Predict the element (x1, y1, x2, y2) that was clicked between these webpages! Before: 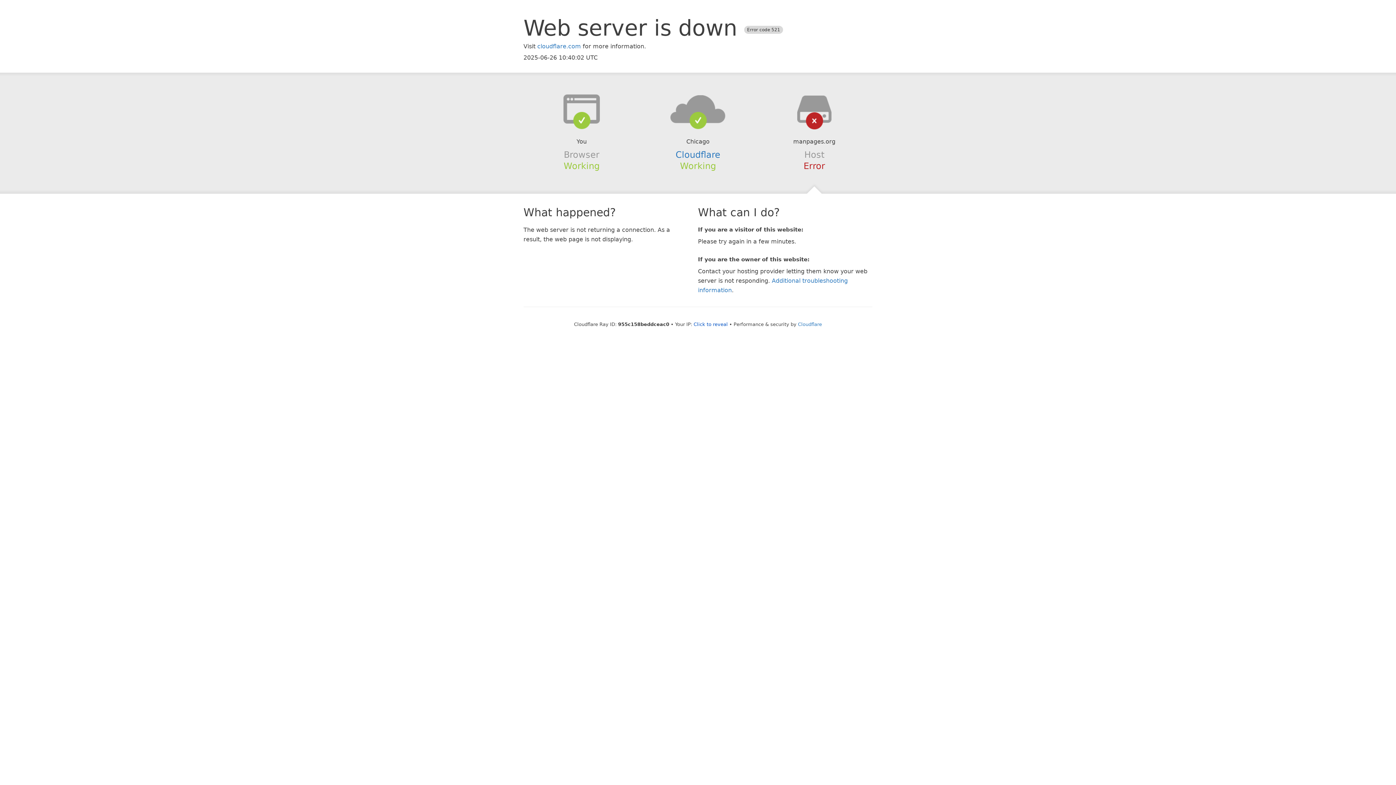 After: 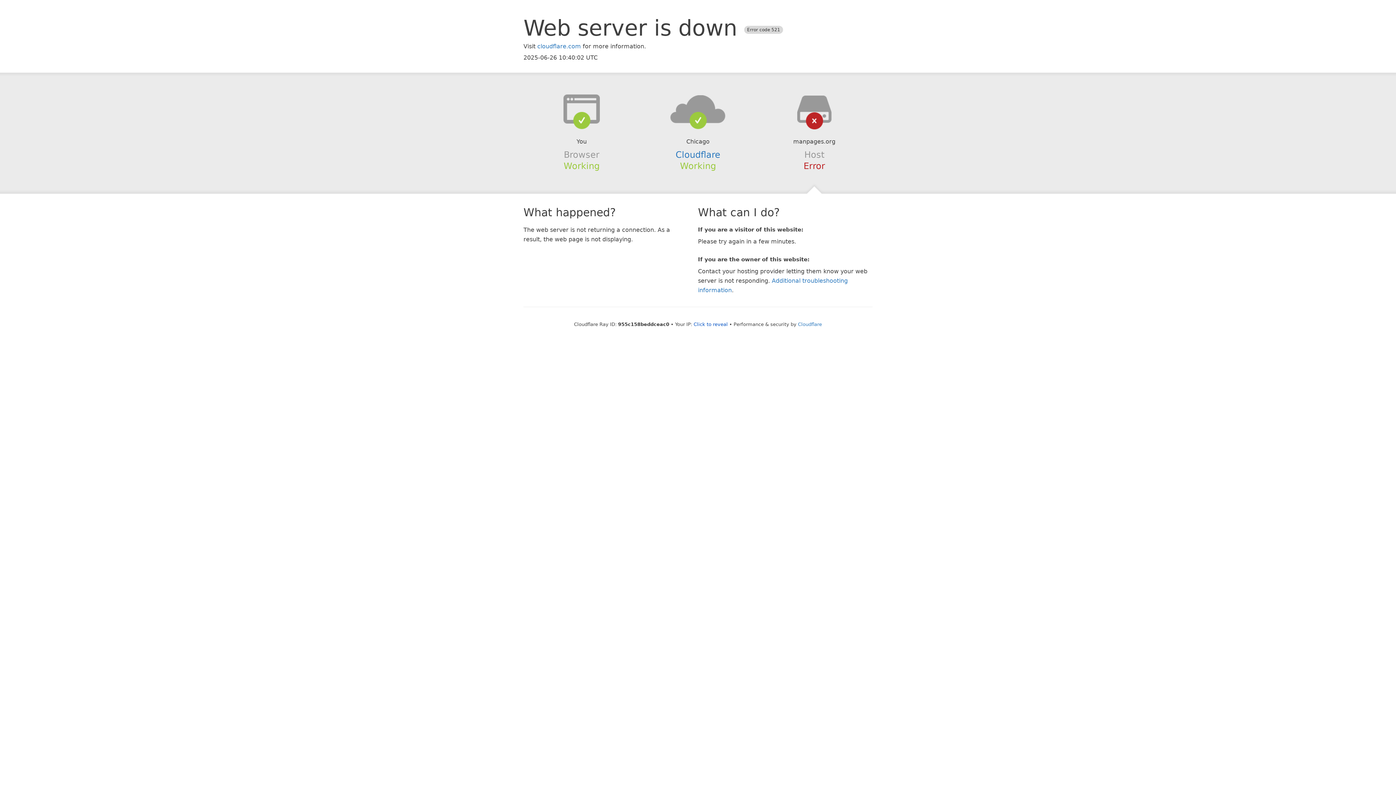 Action: bbox: (639, 94, 756, 123)